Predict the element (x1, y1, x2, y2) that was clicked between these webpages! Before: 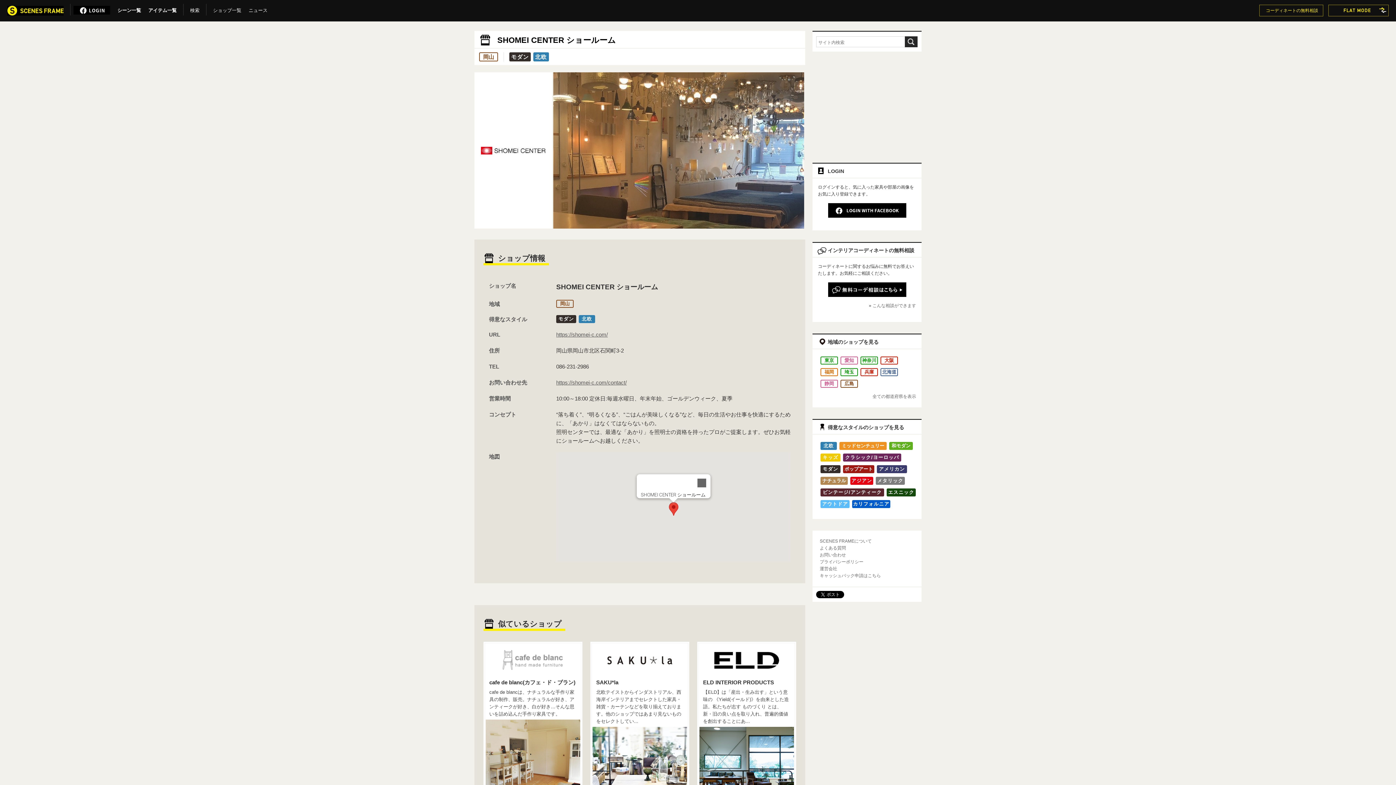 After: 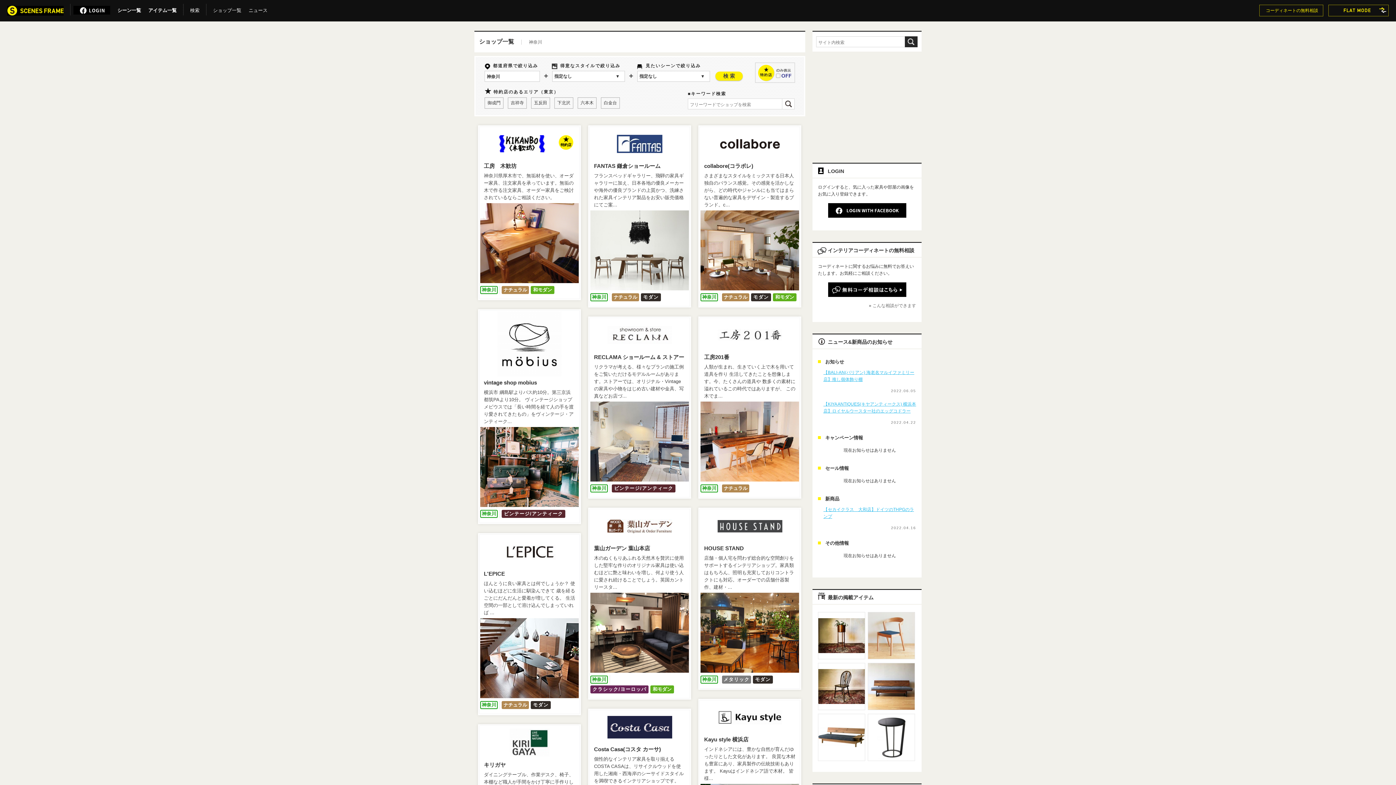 Action: bbox: (862, 357, 876, 363) label: 神奈川